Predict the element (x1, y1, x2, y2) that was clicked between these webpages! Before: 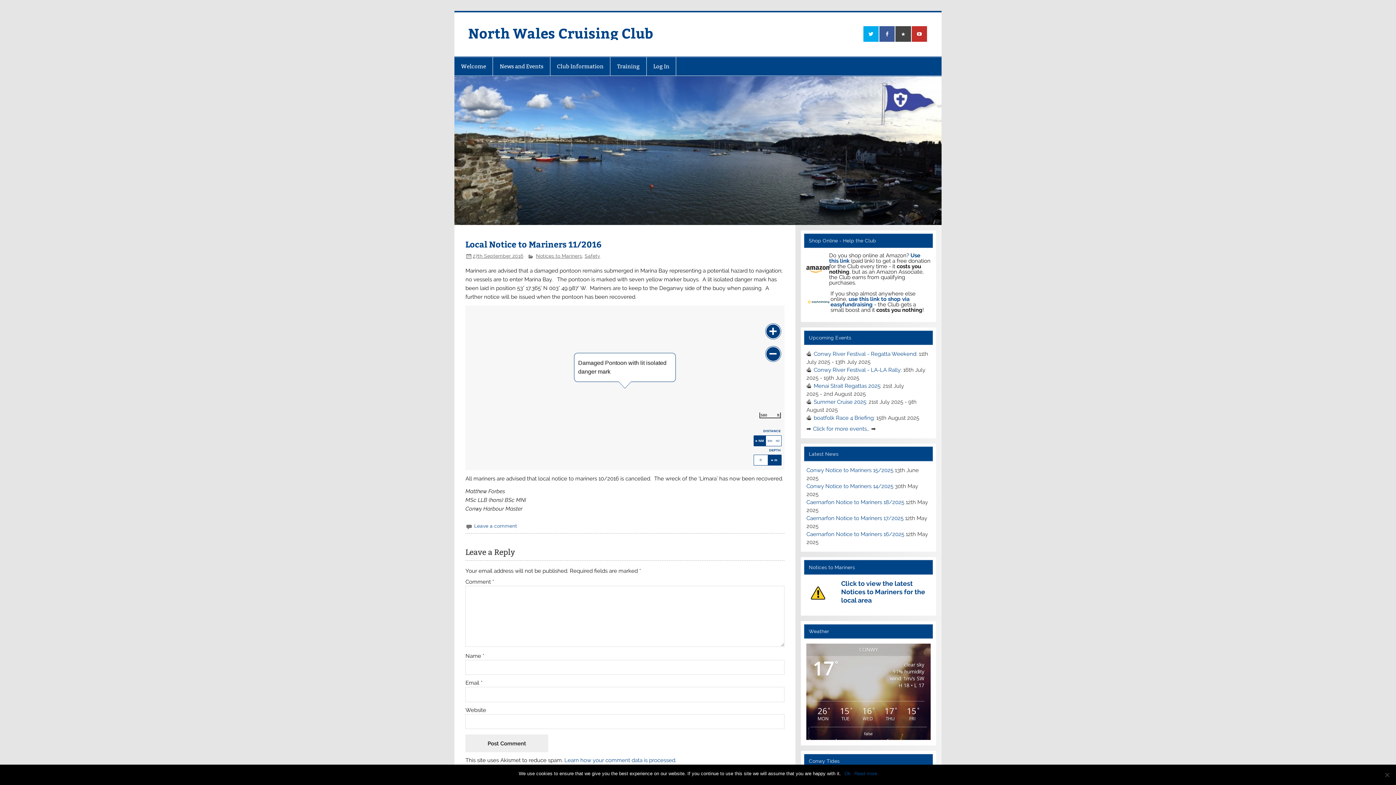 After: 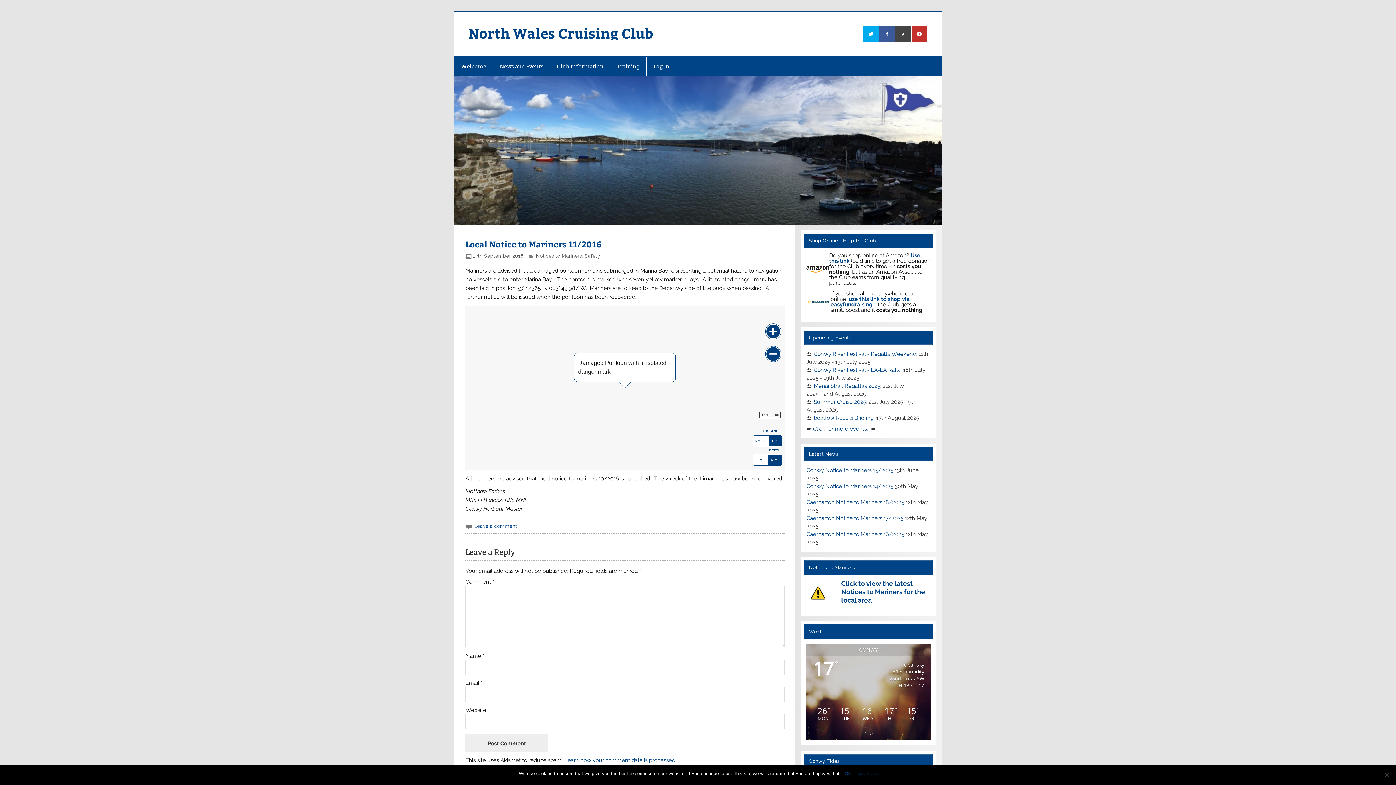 Action: label: mi bbox: (774, 435, 781, 446)